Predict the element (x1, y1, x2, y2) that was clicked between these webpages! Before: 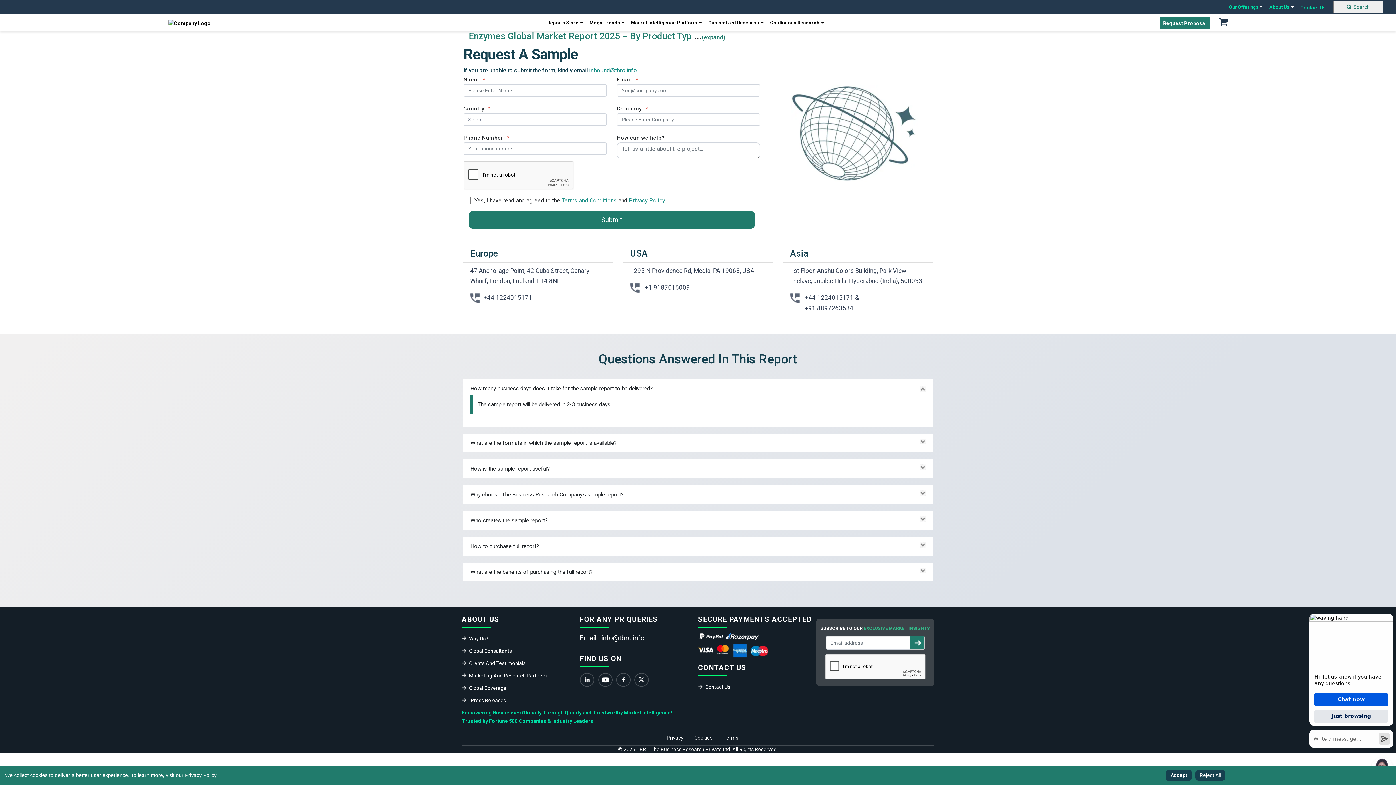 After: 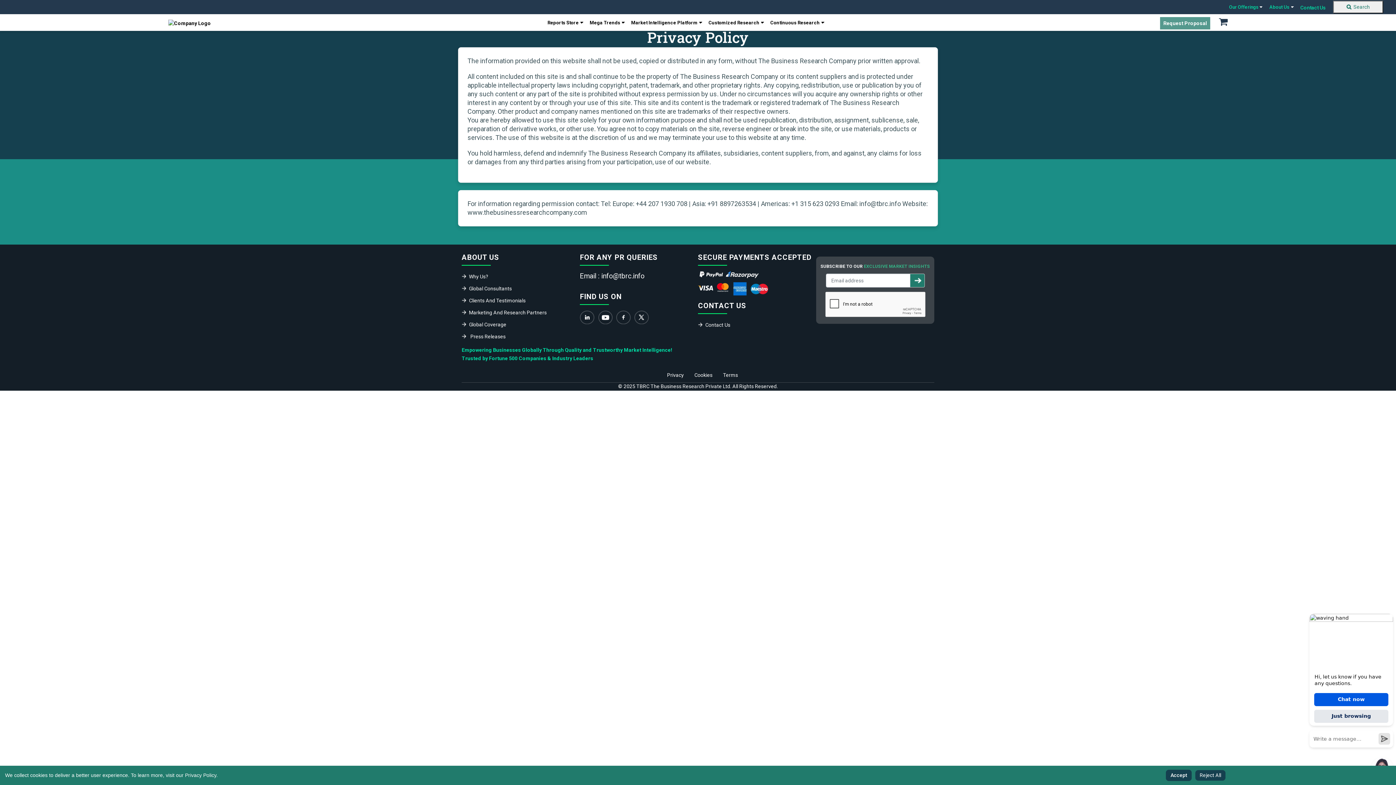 Action: bbox: (666, 735, 683, 741) label: Privacy